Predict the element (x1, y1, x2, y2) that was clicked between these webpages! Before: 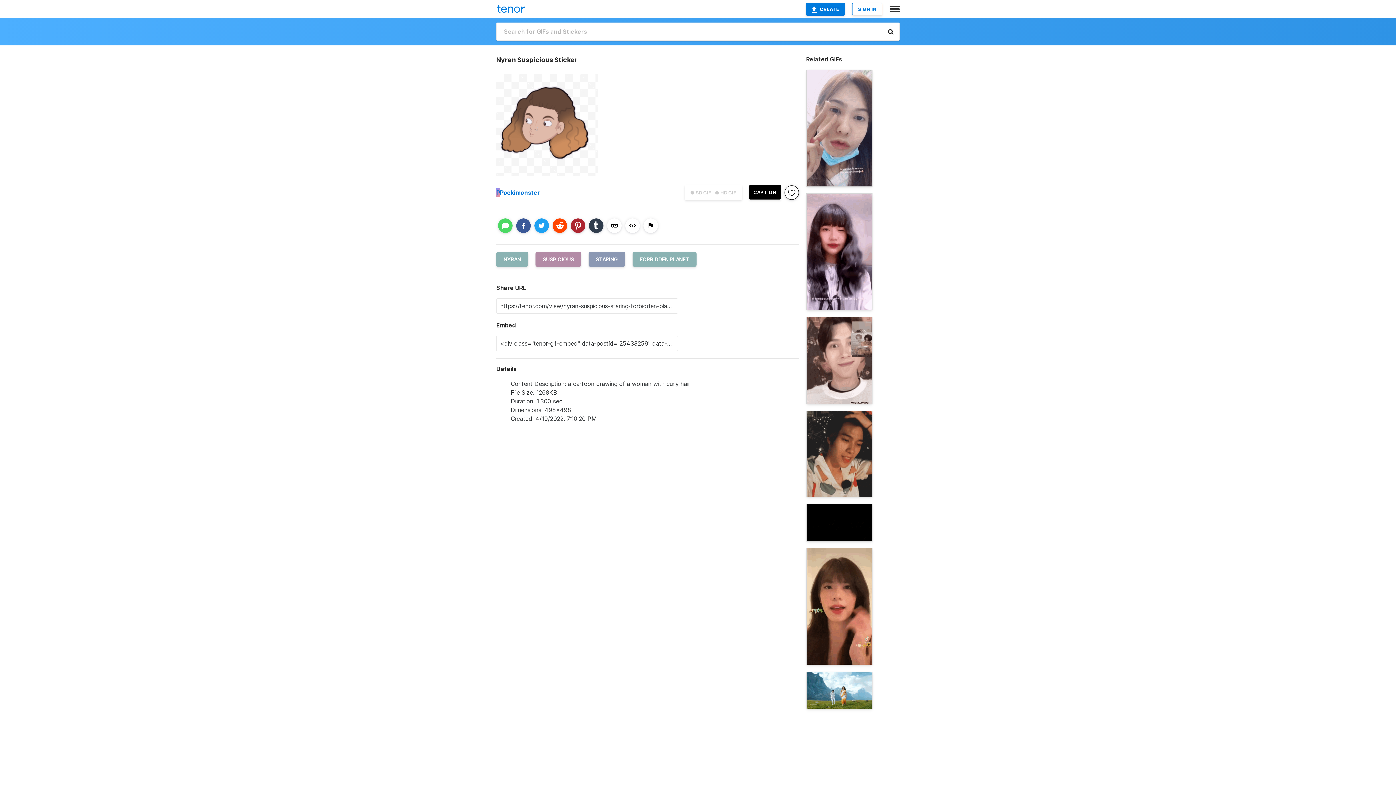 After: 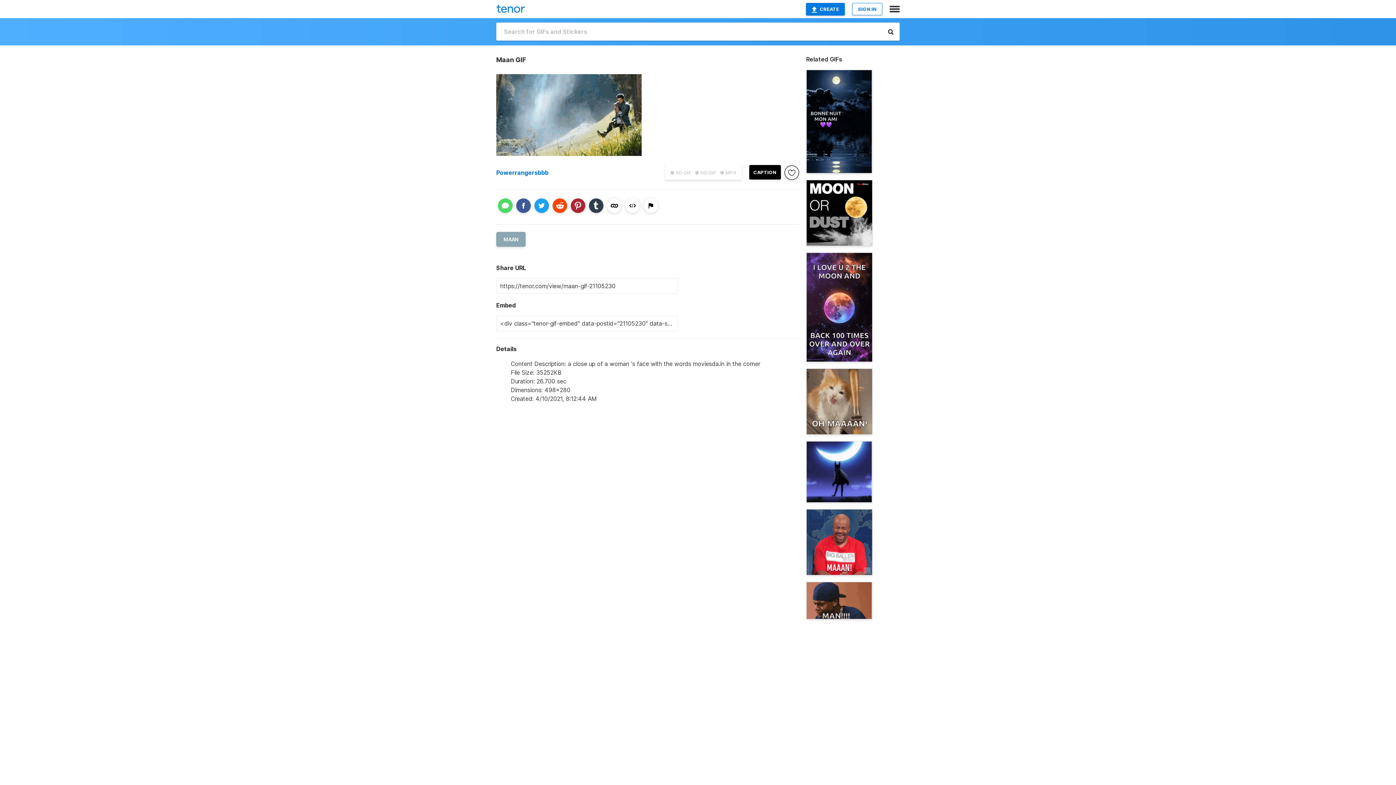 Action: bbox: (806, 671, 872, 709)